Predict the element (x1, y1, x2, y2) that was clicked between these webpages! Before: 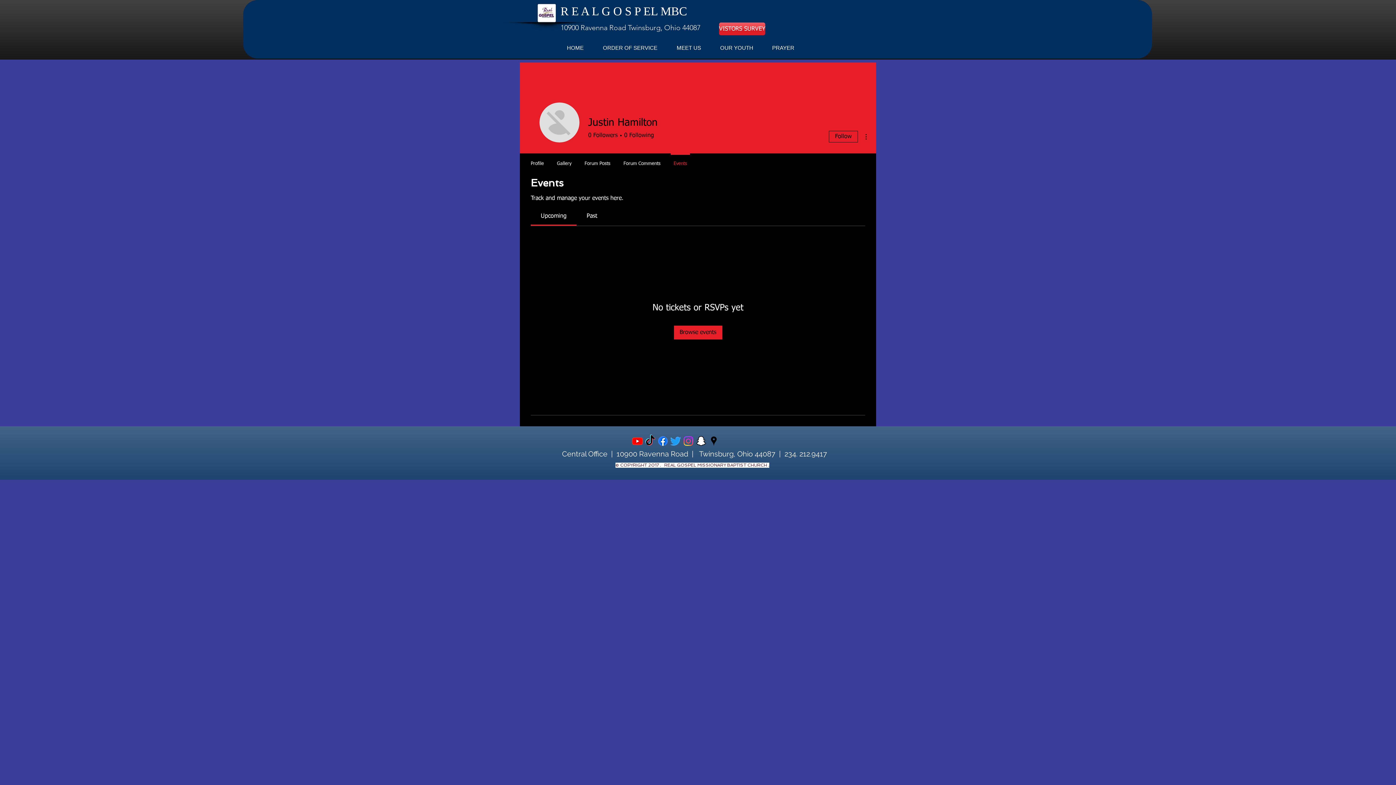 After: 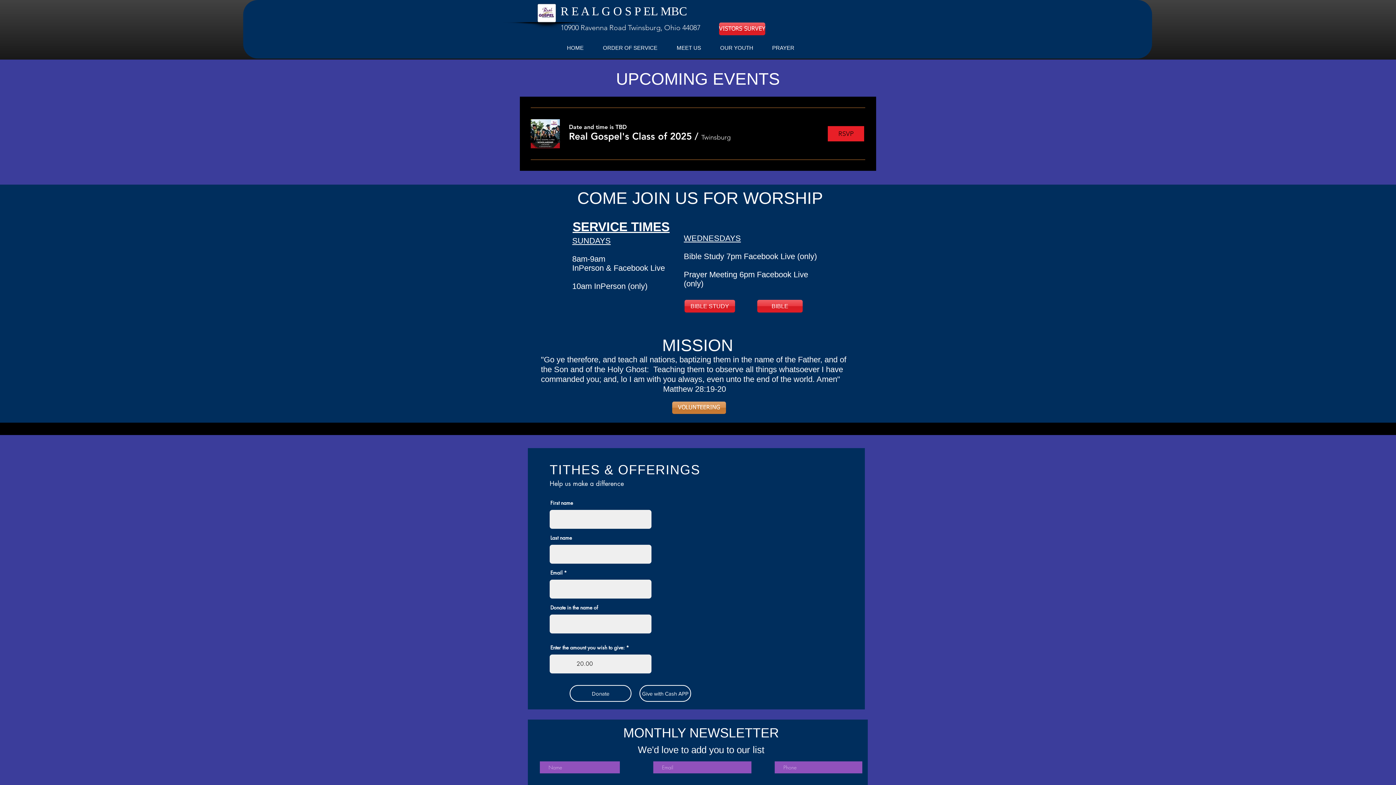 Action: bbox: (557, 43, 593, 52) label: HOME